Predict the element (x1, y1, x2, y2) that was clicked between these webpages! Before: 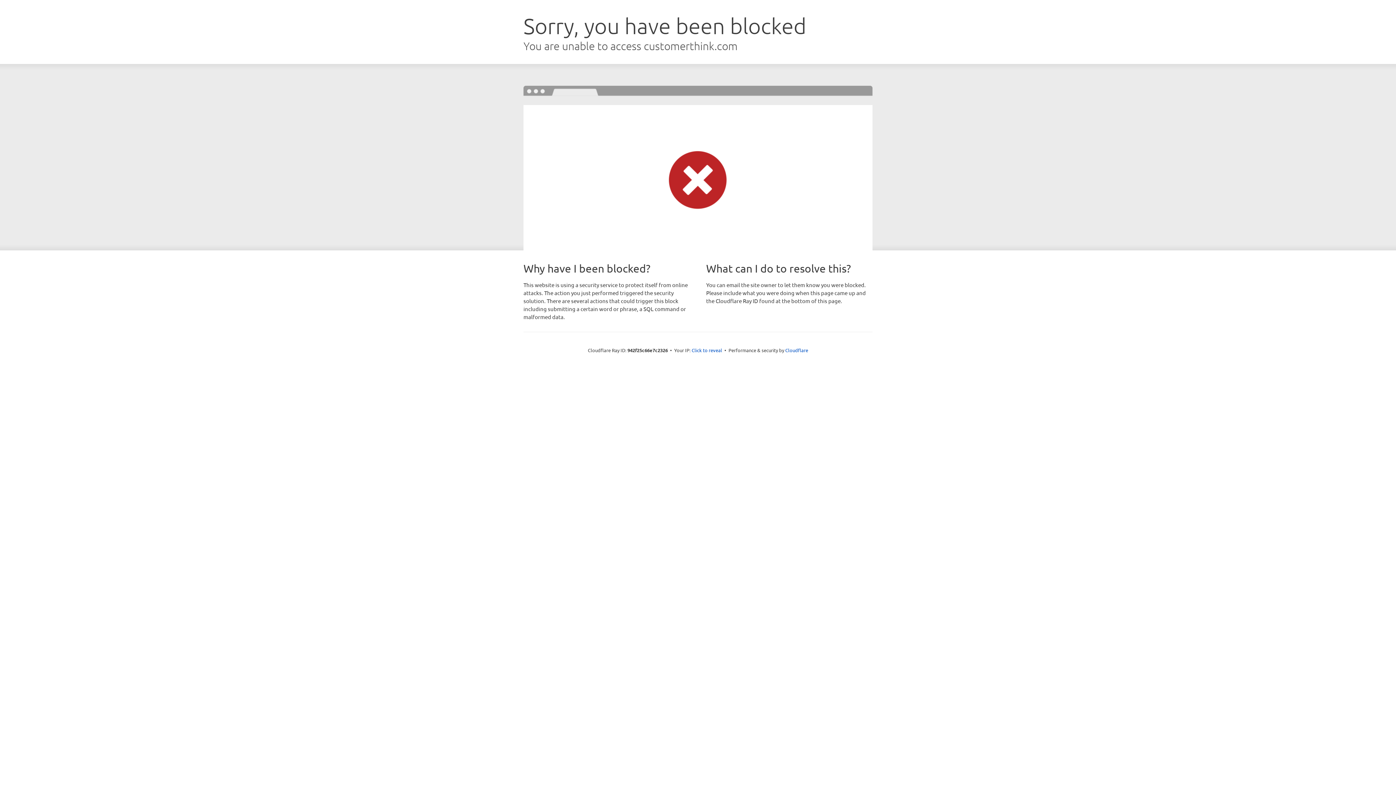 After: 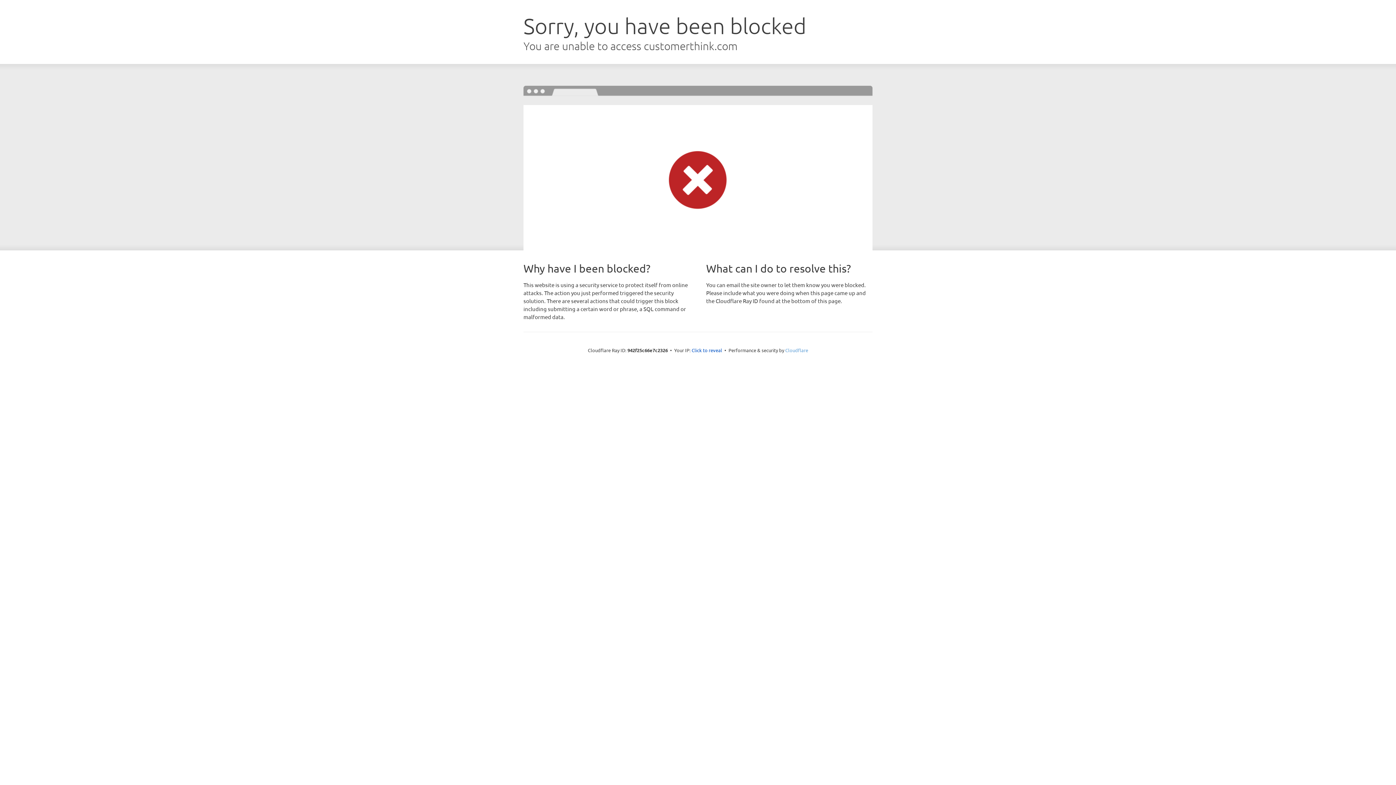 Action: bbox: (785, 347, 808, 353) label: Cloudflare